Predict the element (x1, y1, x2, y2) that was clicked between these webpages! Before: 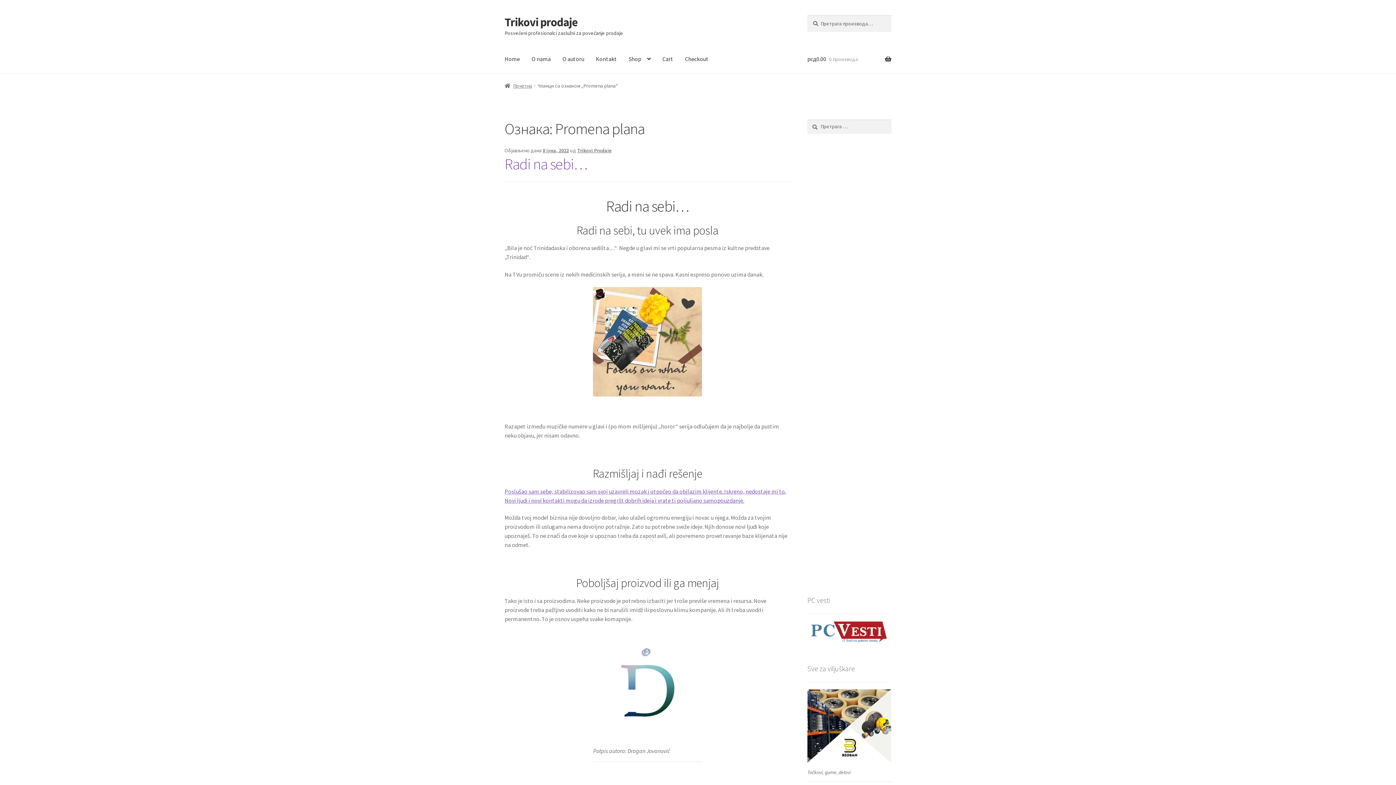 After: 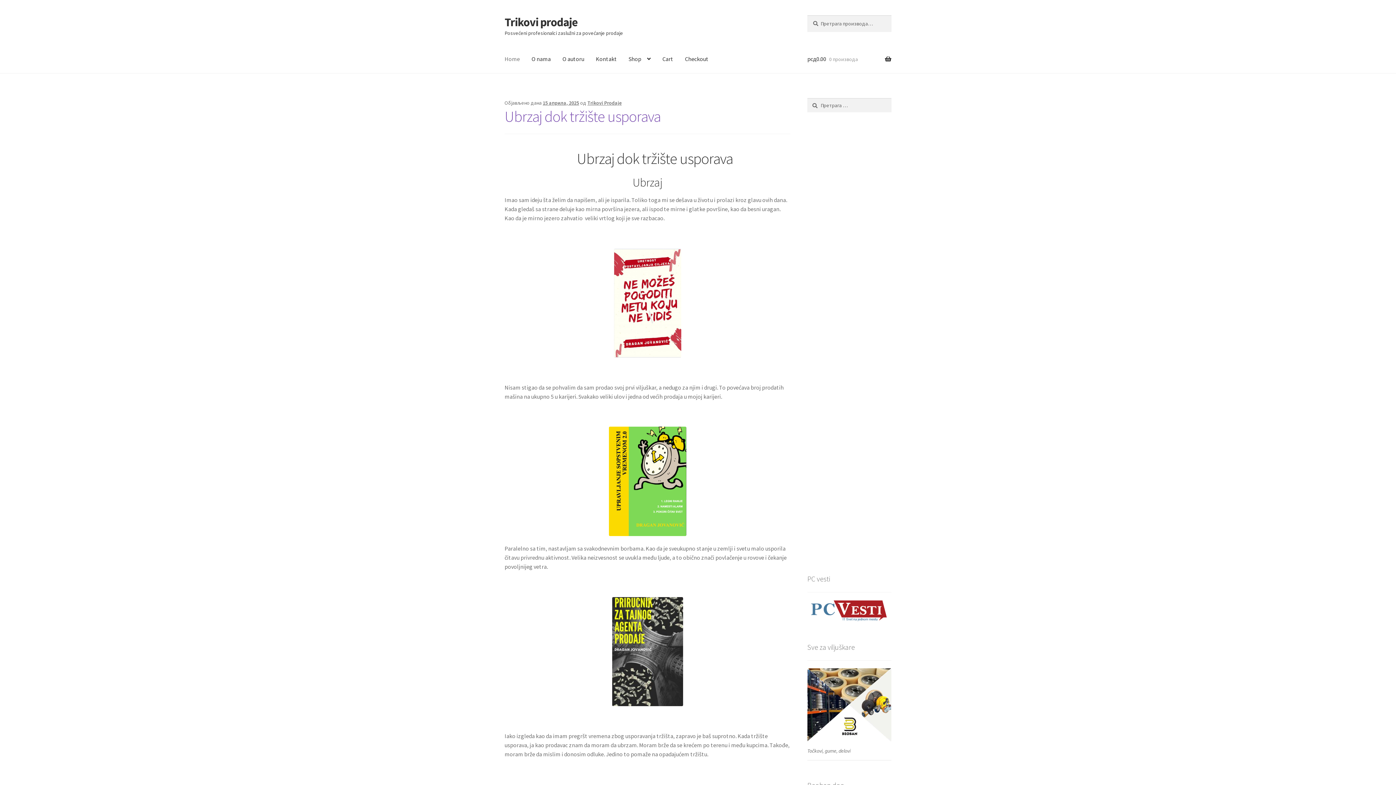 Action: bbox: (504, 82, 532, 89) label: Почетна